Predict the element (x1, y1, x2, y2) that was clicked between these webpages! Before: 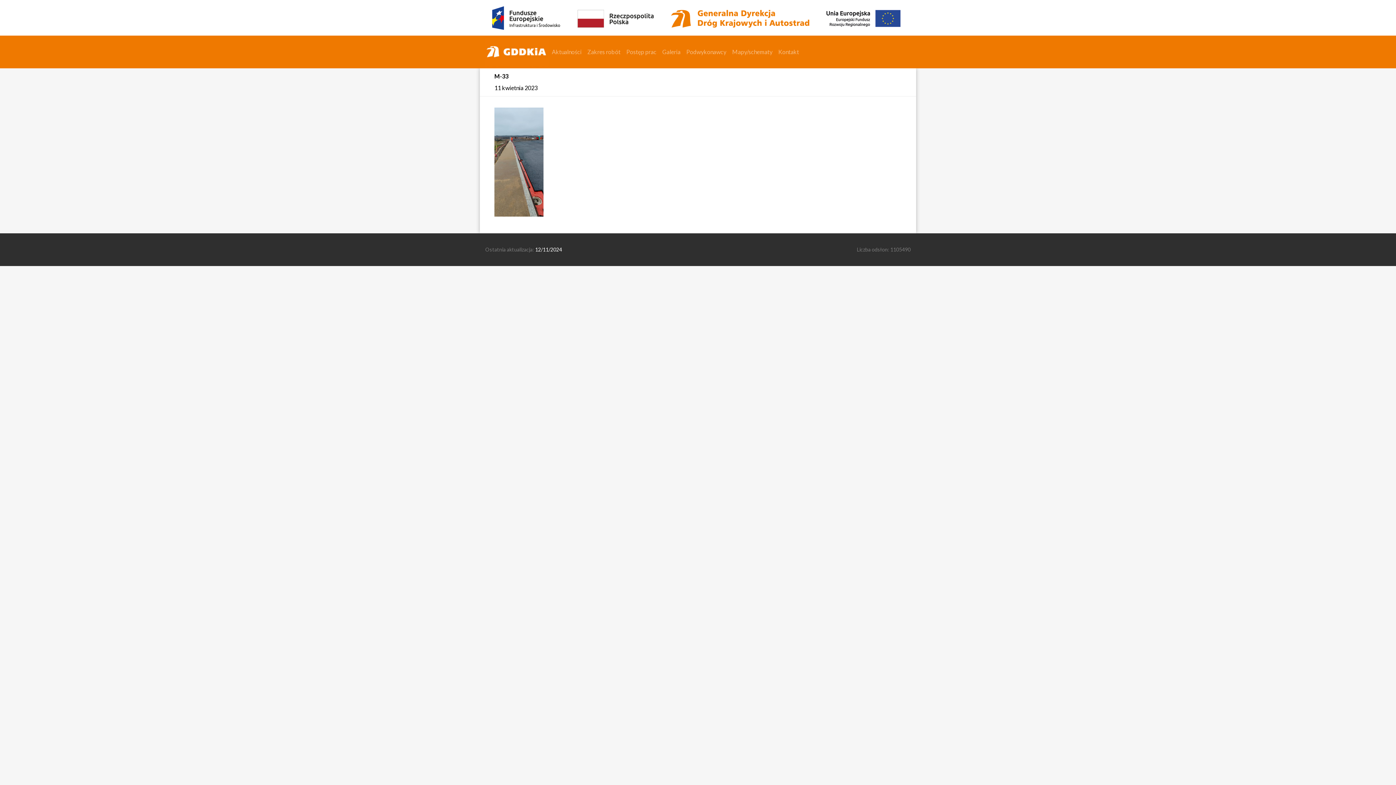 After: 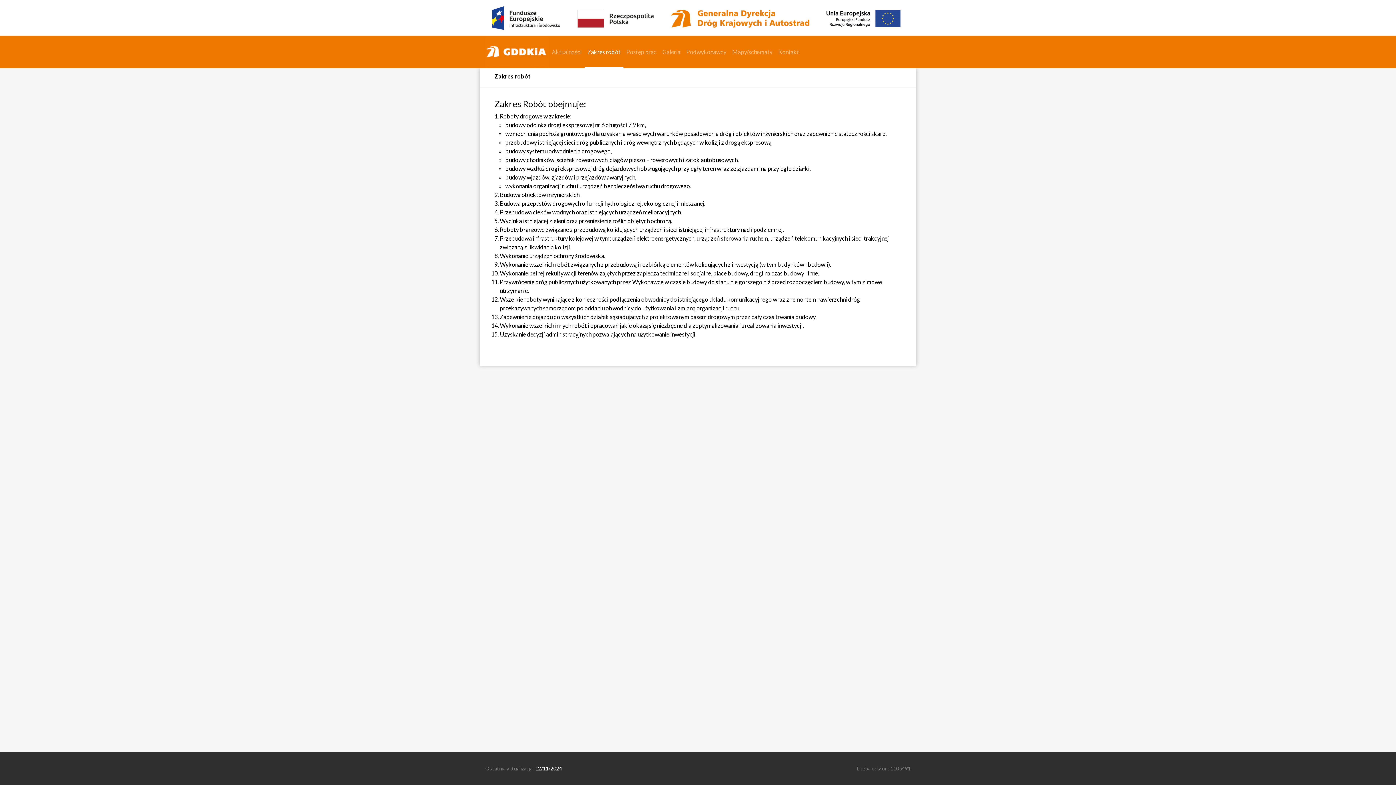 Action: bbox: (584, 35, 623, 68) label: Zakres robót